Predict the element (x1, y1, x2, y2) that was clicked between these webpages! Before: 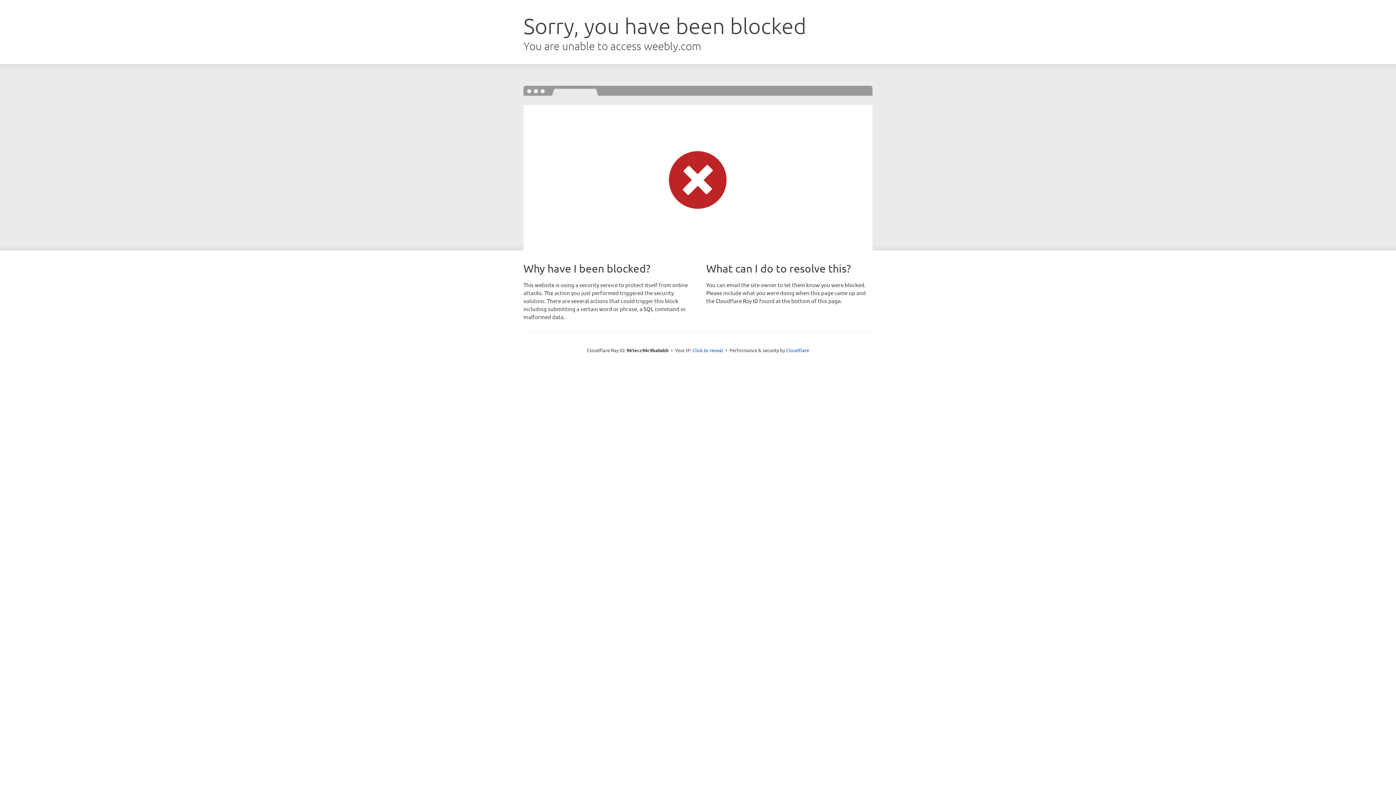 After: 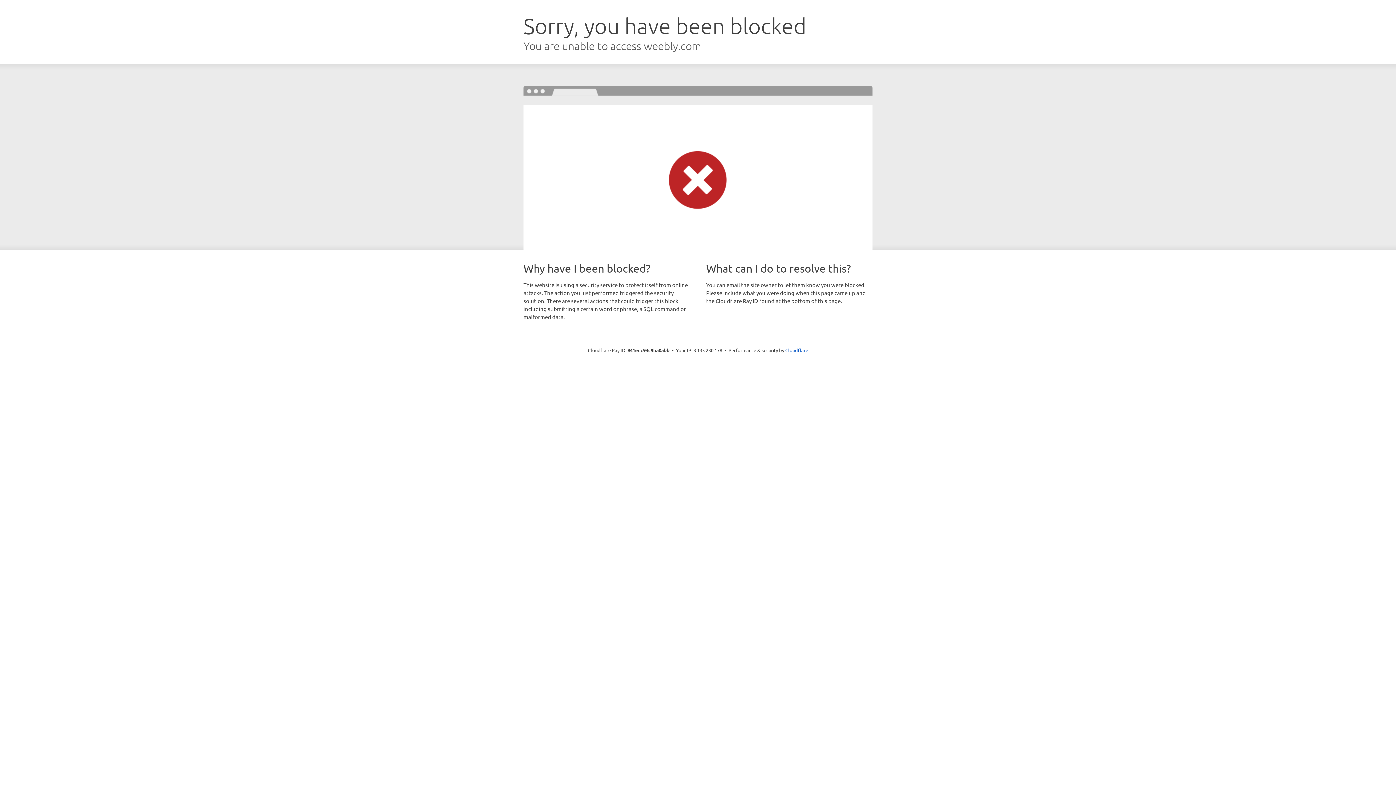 Action: bbox: (692, 346, 723, 353) label: Click to reveal